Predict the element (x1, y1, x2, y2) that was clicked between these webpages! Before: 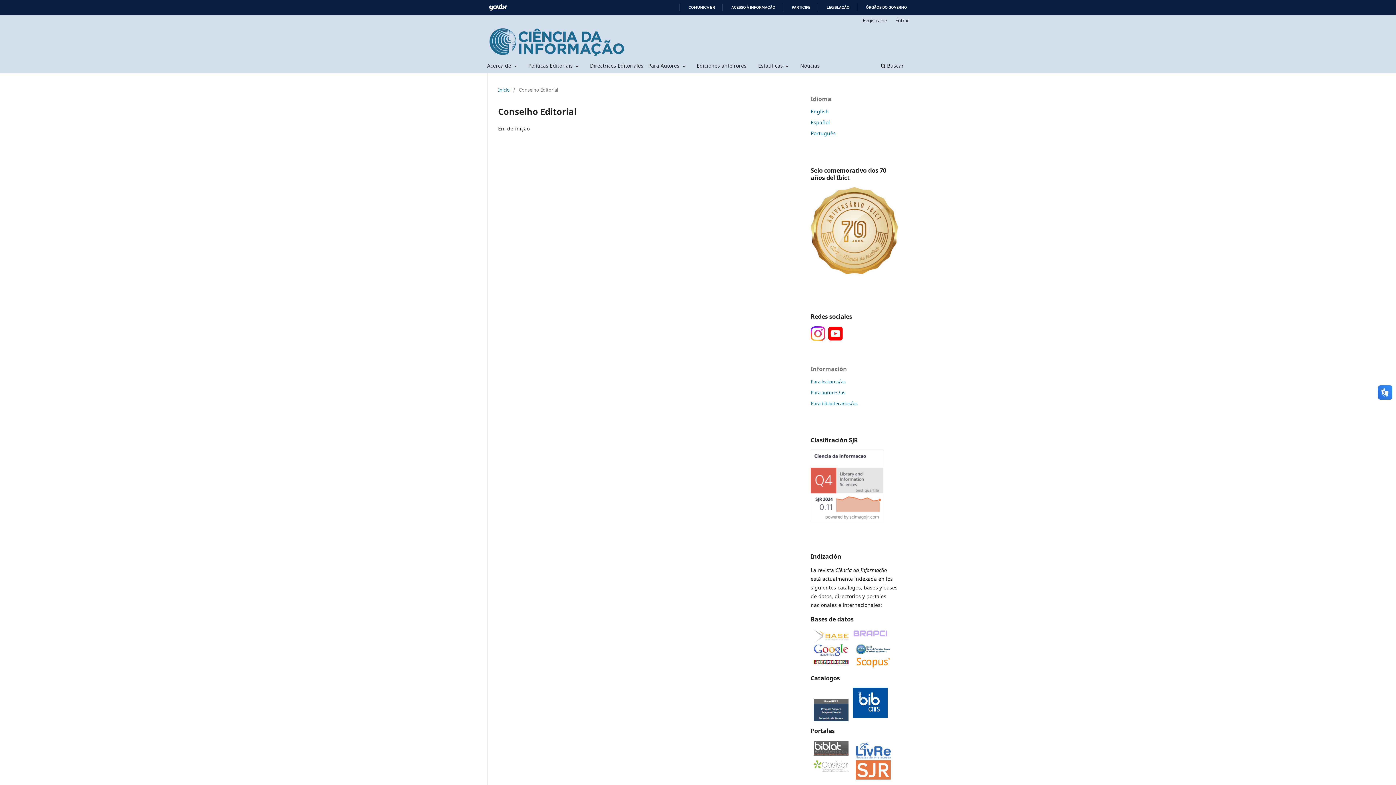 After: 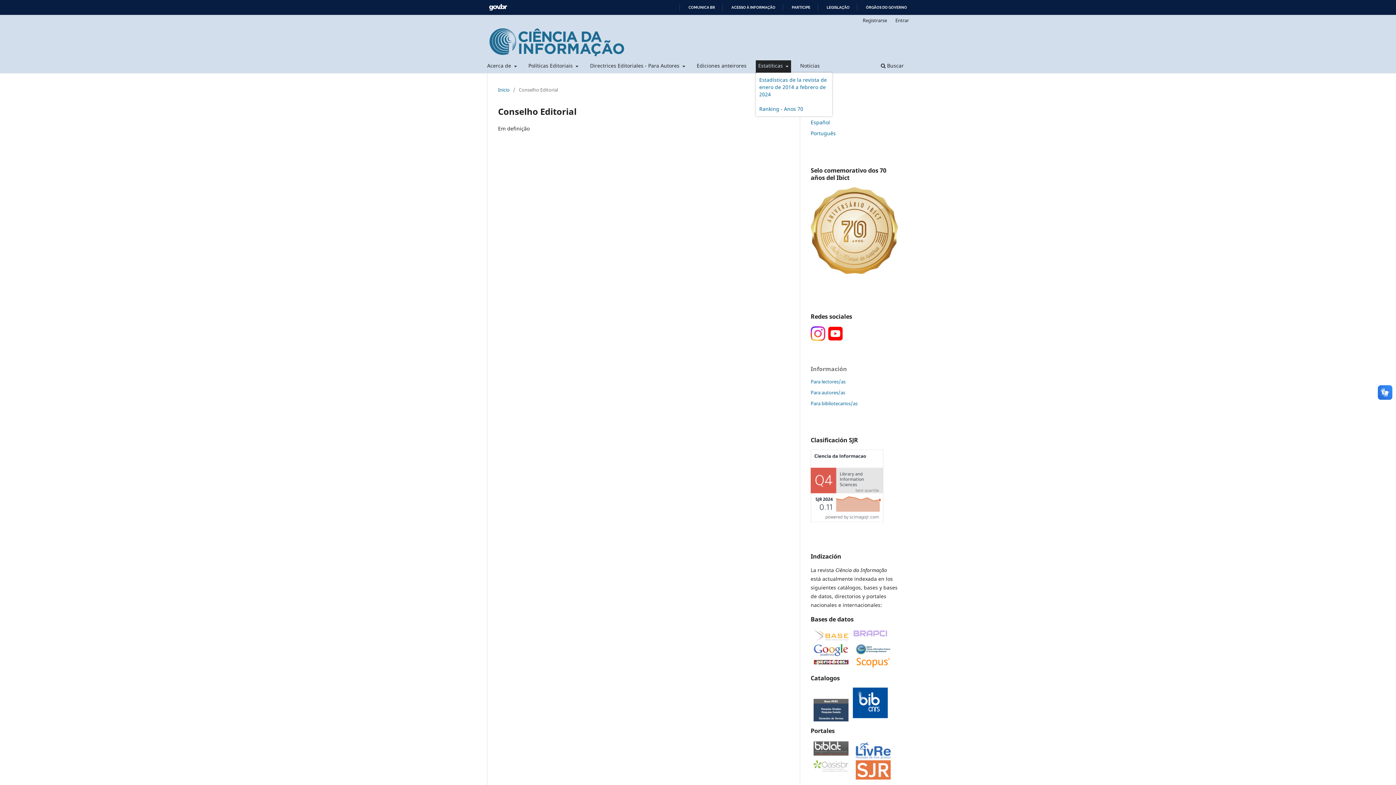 Action: label: Estatíticas  bbox: (755, 60, 791, 73)